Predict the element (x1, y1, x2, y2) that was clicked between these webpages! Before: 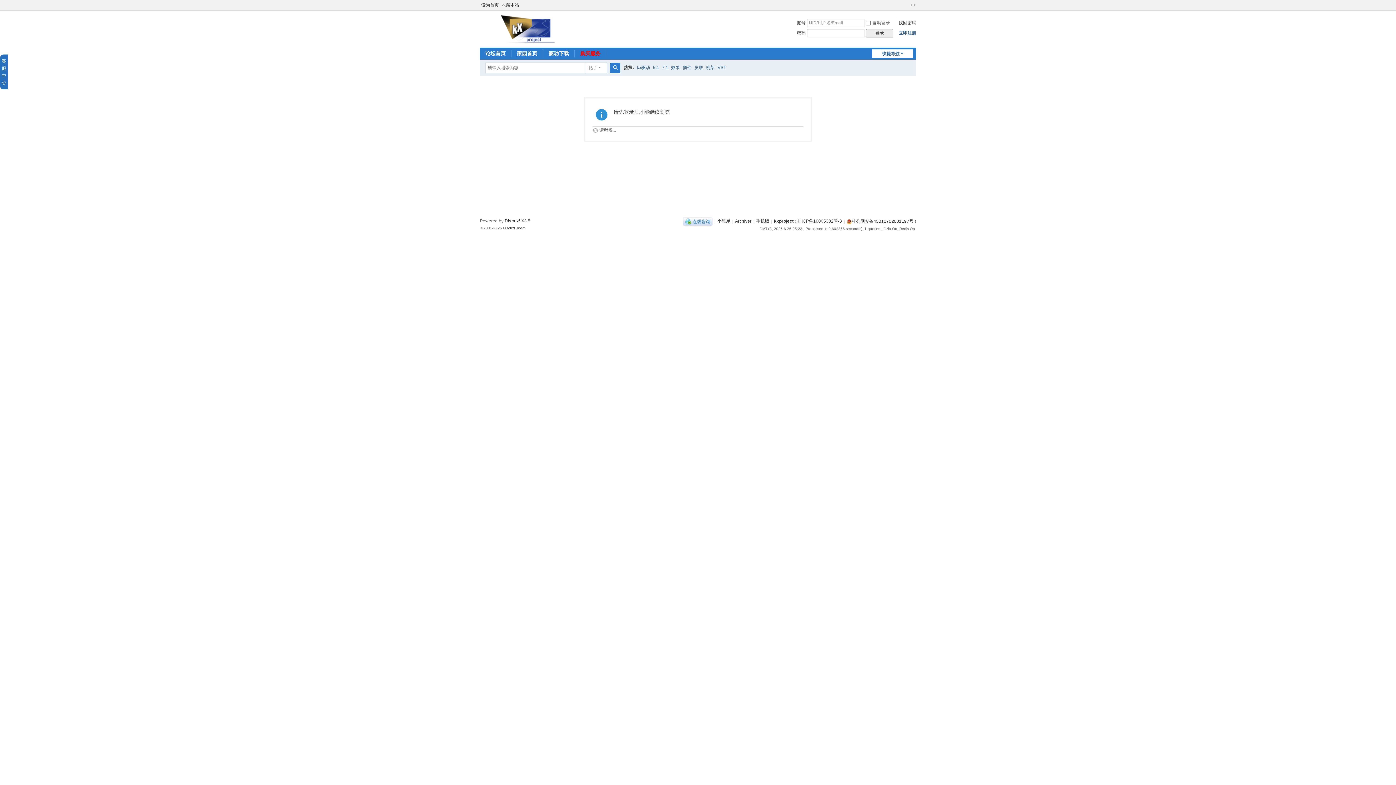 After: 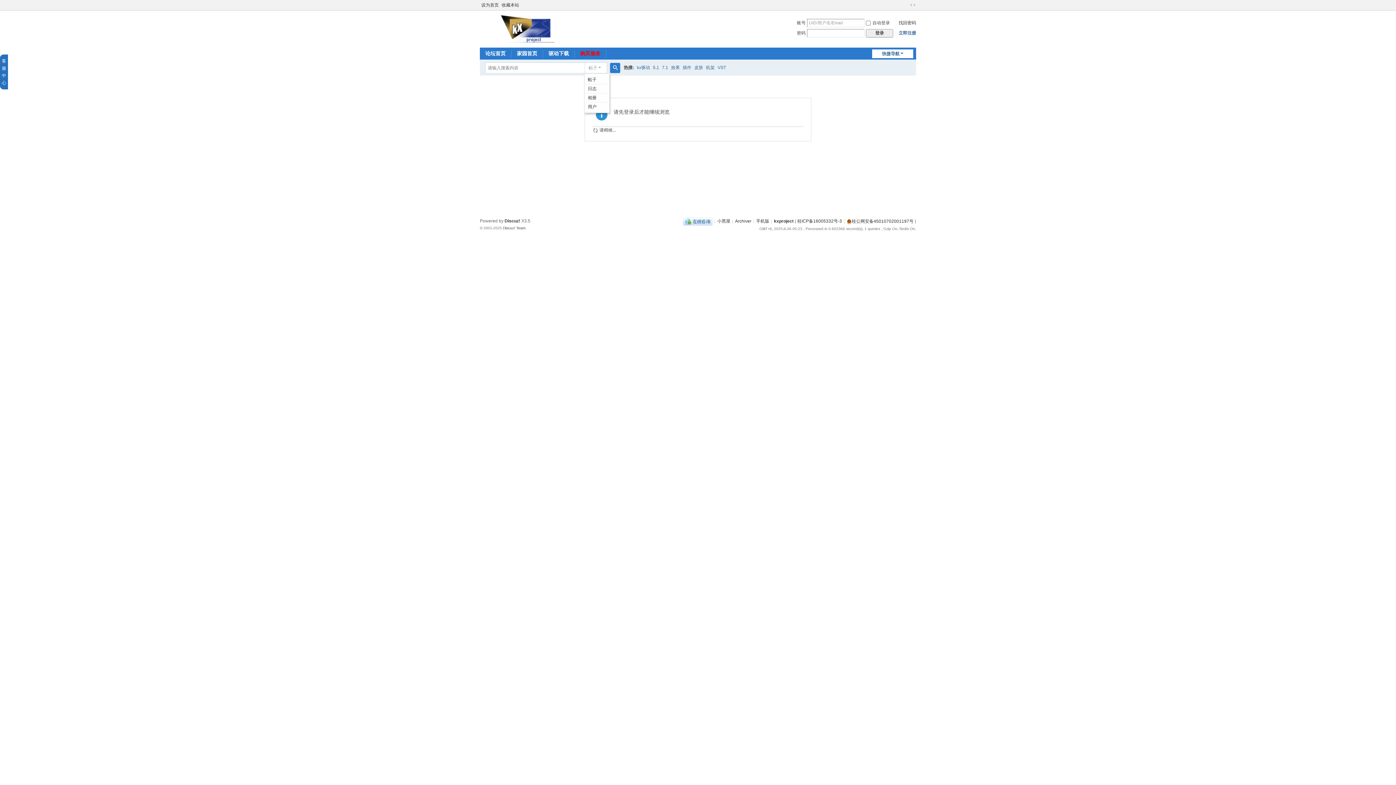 Action: label: 帖子 bbox: (584, 62, 607, 73)